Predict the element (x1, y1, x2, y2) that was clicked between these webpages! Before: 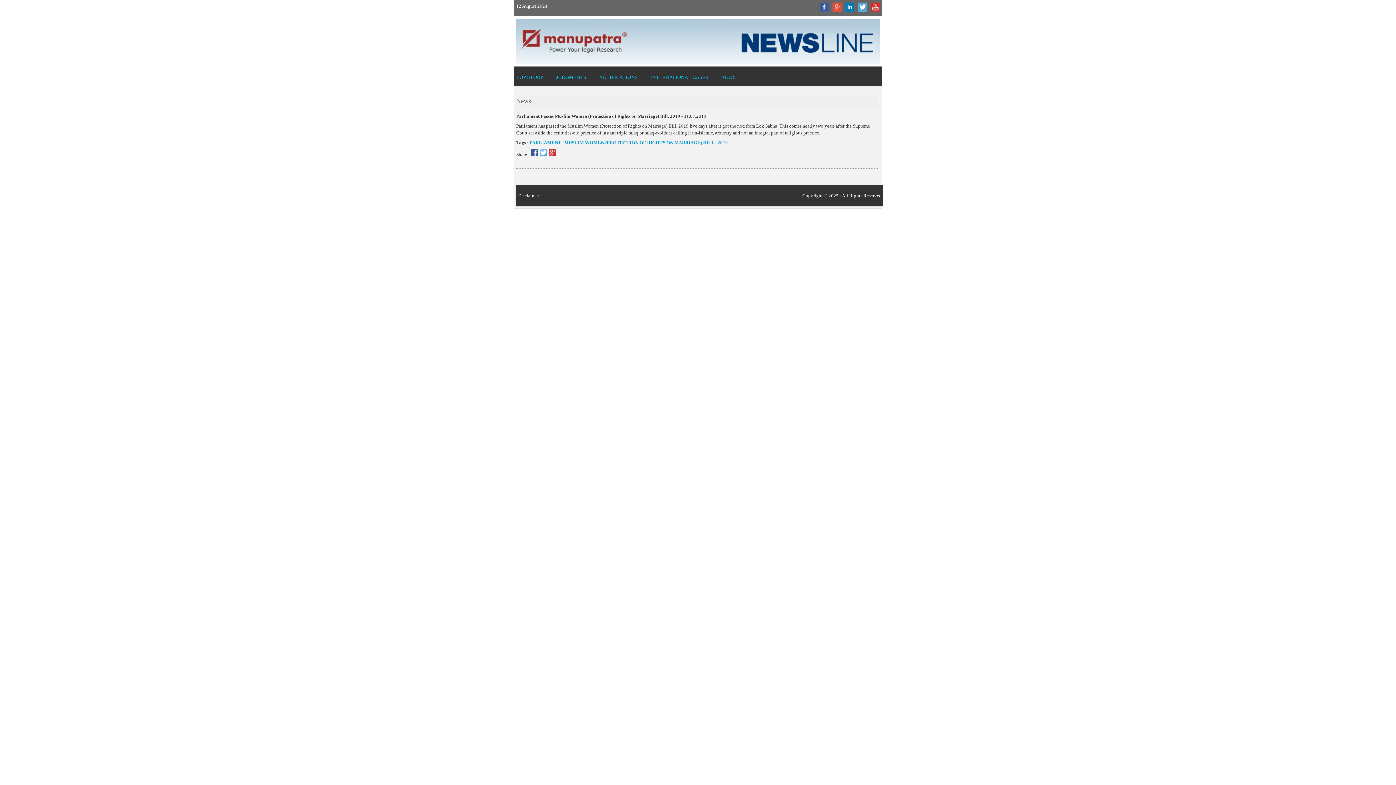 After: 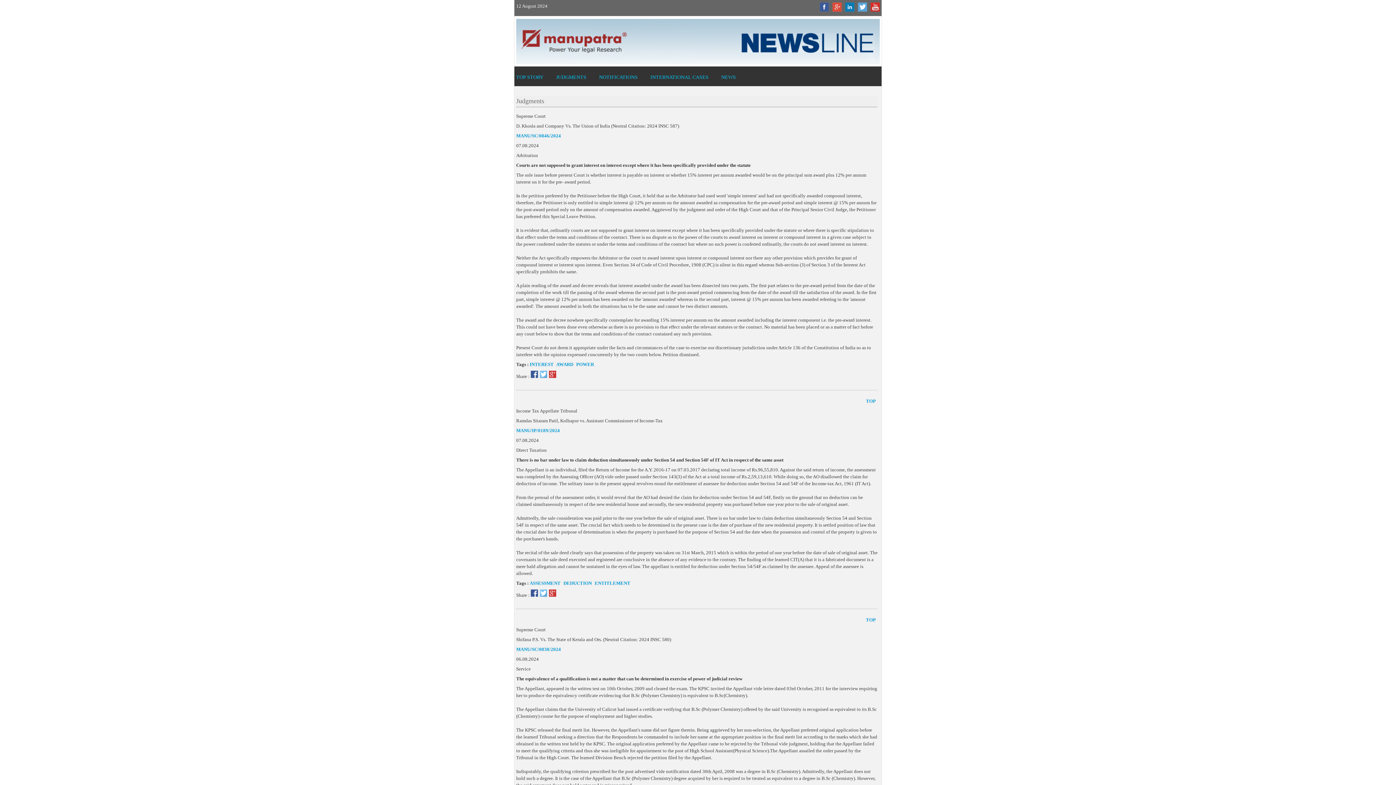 Action: label: JUDGMENTS bbox: (556, 73, 586, 80)